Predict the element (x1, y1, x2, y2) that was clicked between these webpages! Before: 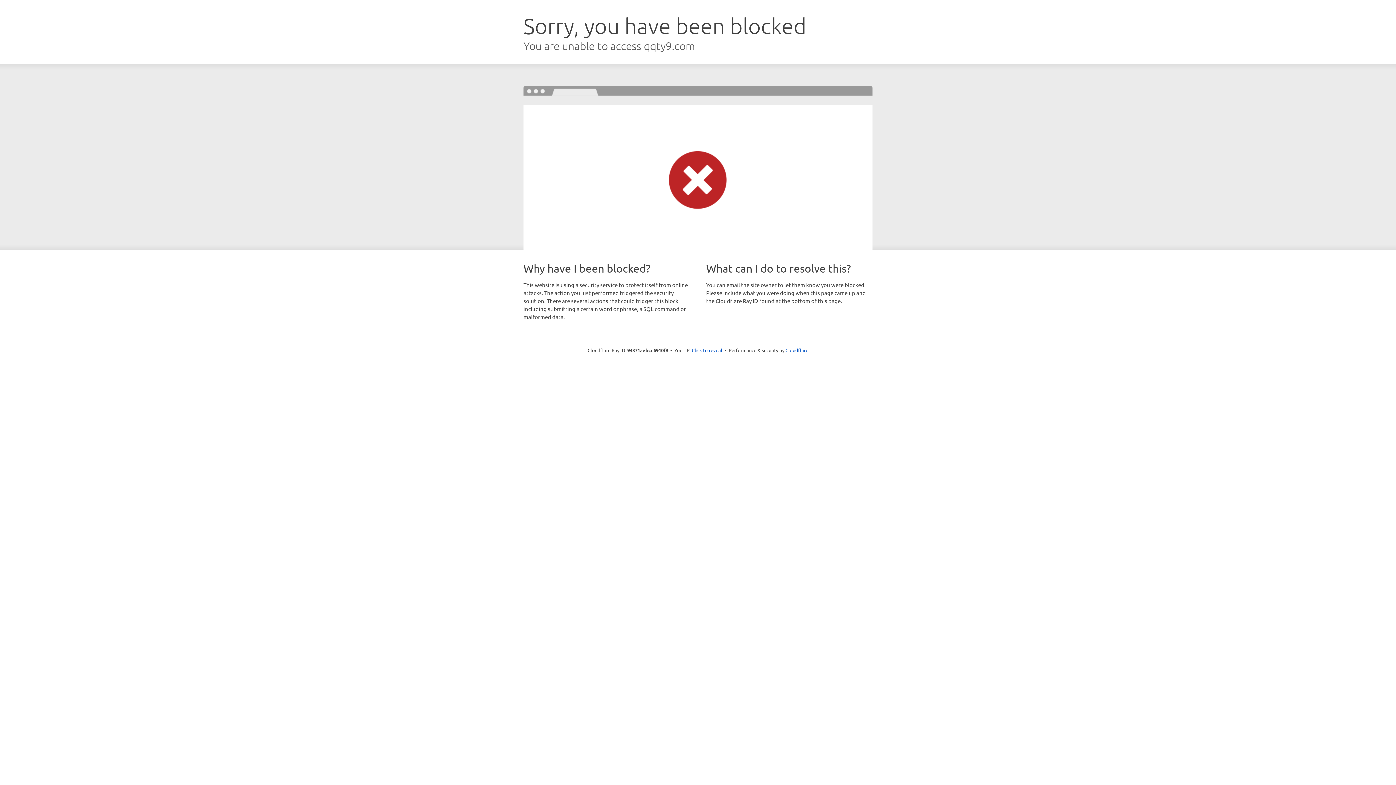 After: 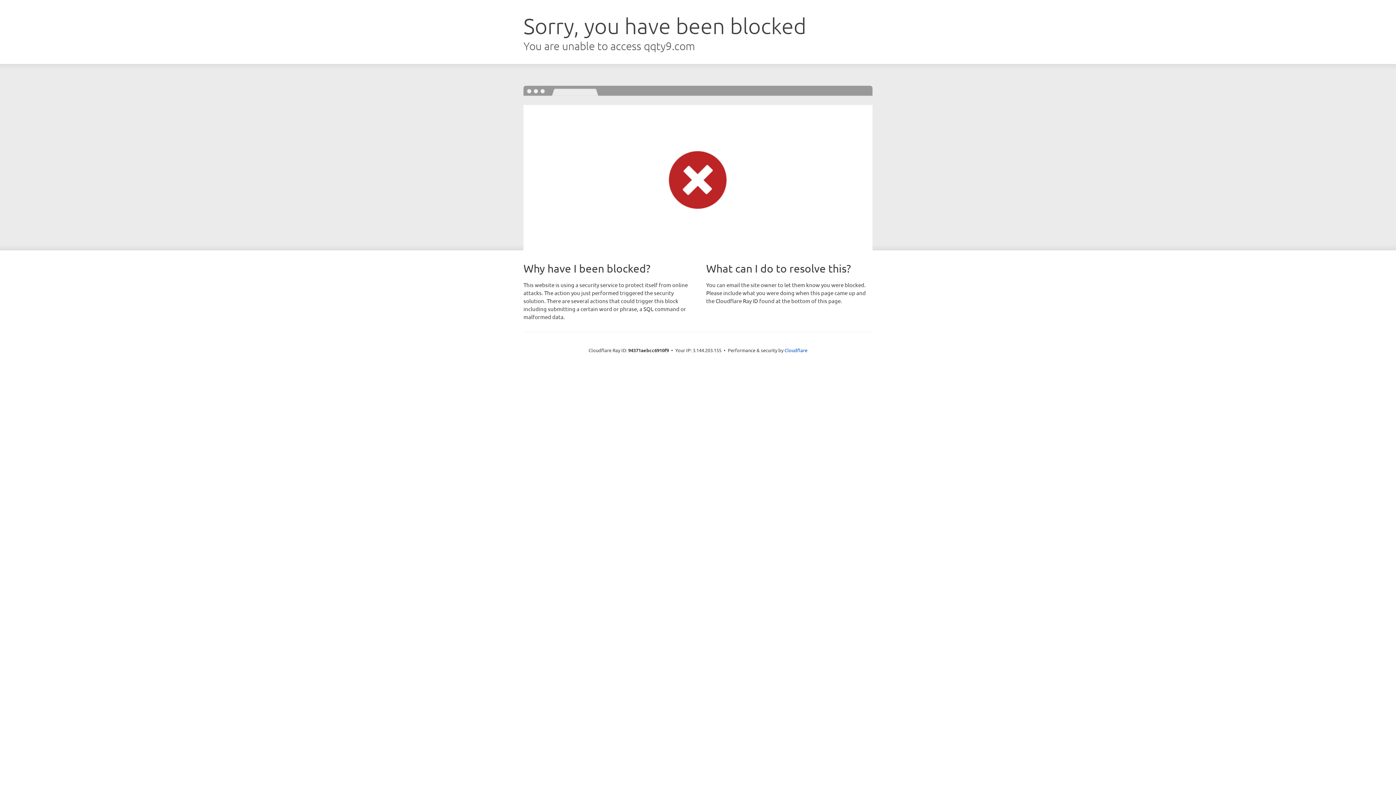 Action: bbox: (692, 346, 722, 353) label: Click to reveal